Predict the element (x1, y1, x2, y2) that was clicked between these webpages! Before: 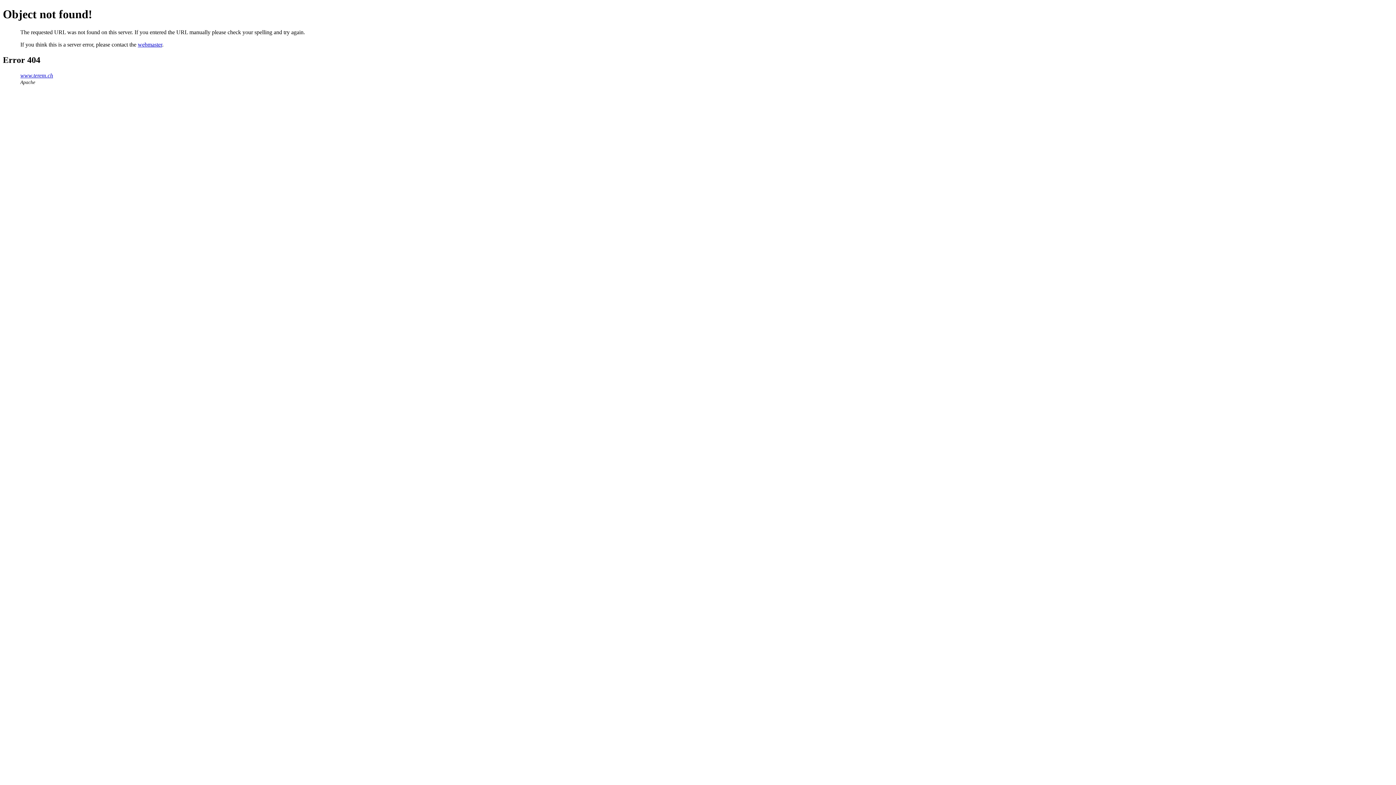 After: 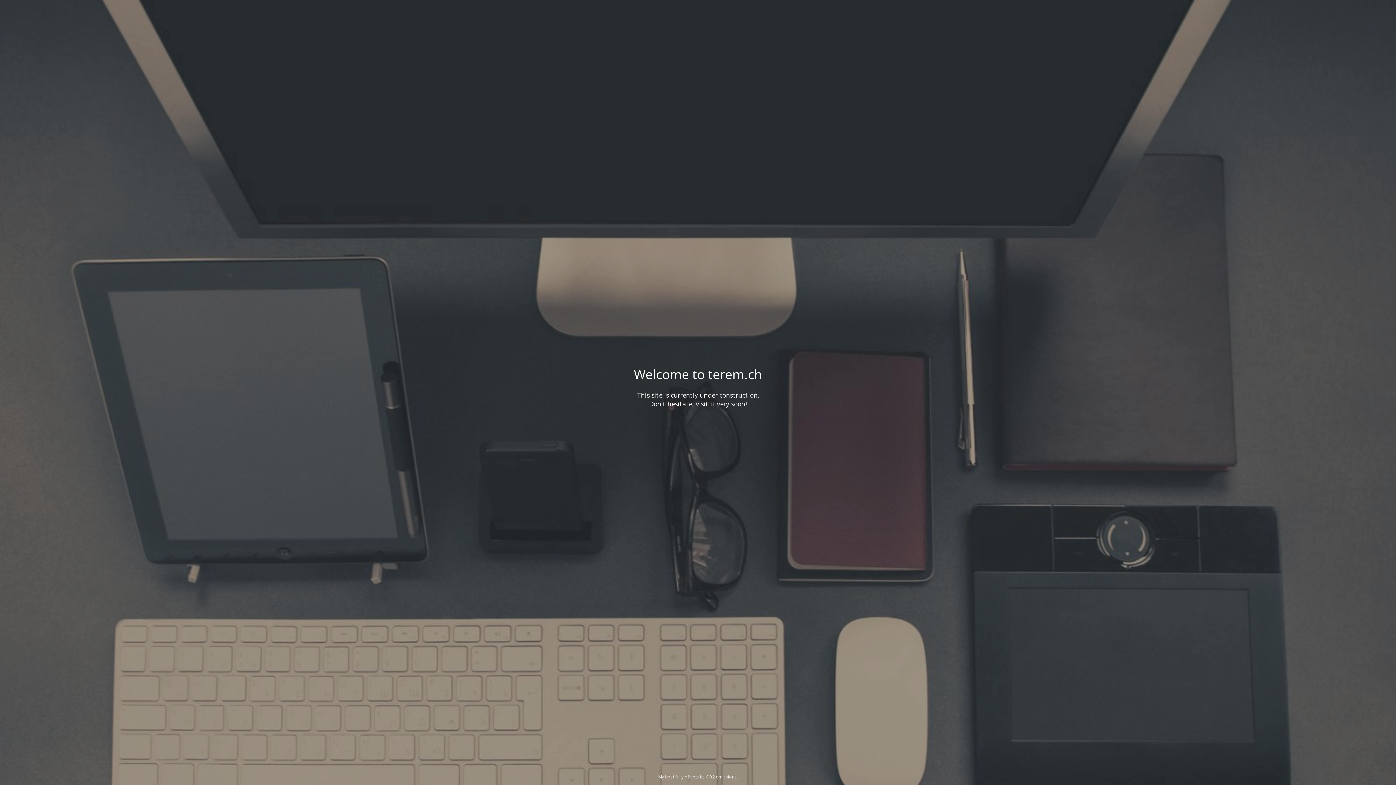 Action: bbox: (20, 72, 53, 78) label: www.terem.ch